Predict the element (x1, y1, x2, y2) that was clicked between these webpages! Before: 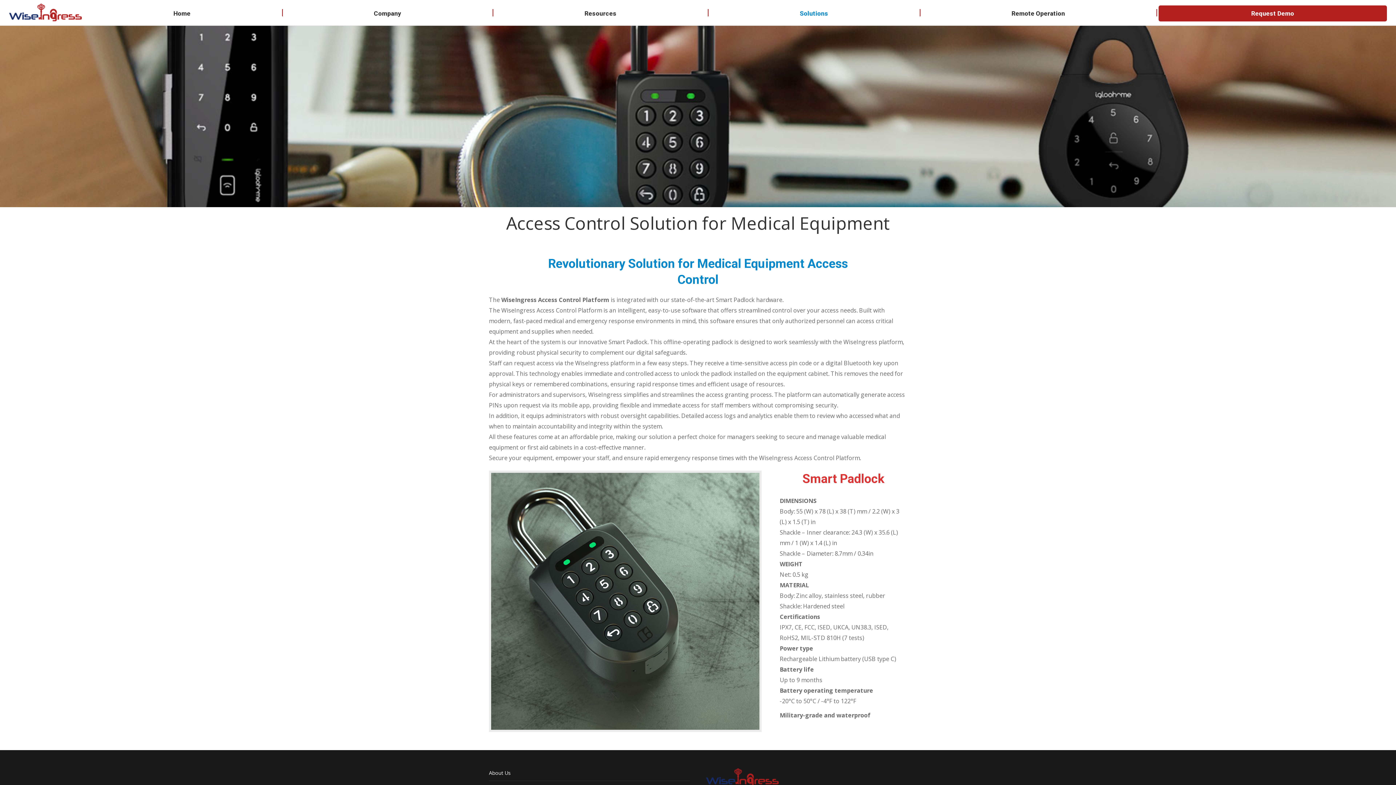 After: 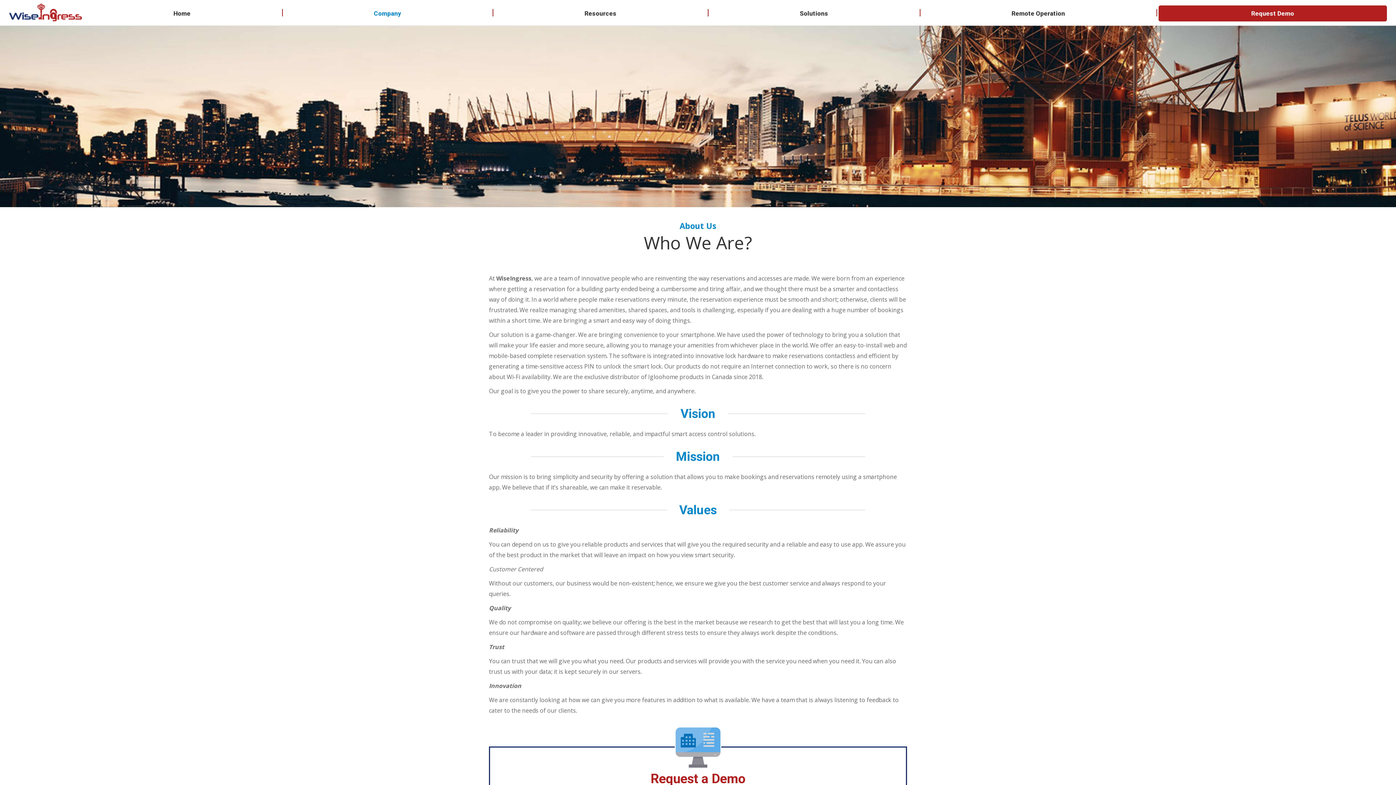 Action: label: About Us bbox: (489, 768, 510, 777)